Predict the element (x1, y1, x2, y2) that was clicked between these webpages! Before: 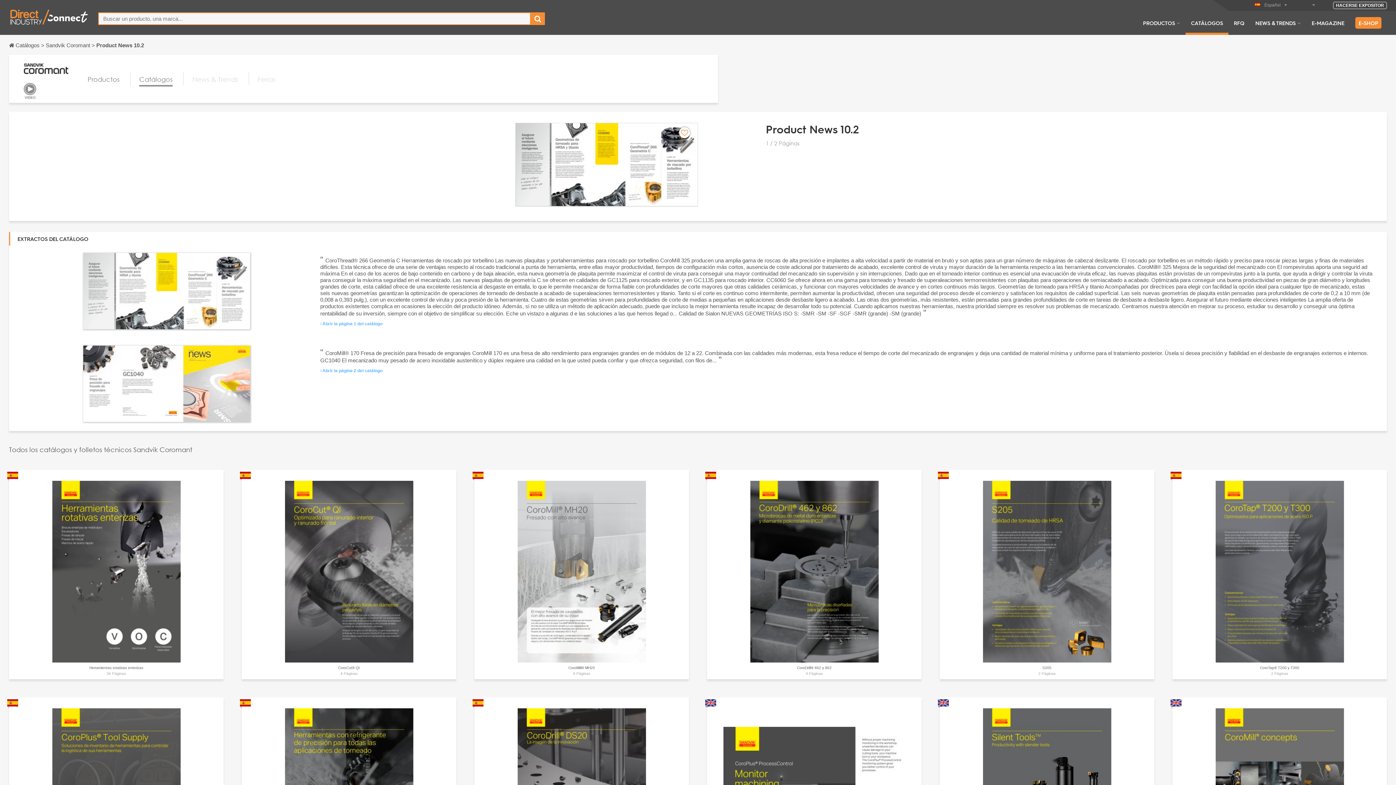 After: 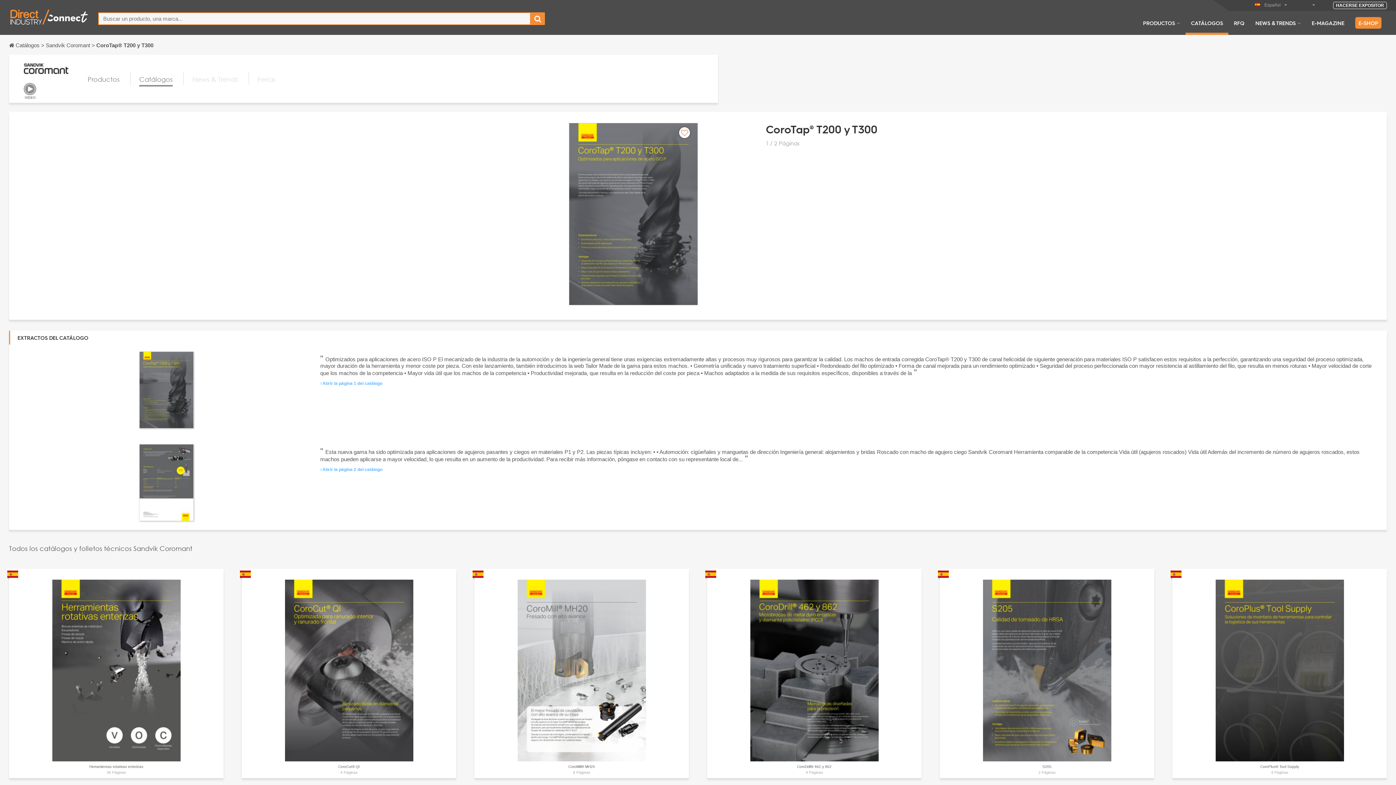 Action: bbox: (1215, 659, 1344, 663)